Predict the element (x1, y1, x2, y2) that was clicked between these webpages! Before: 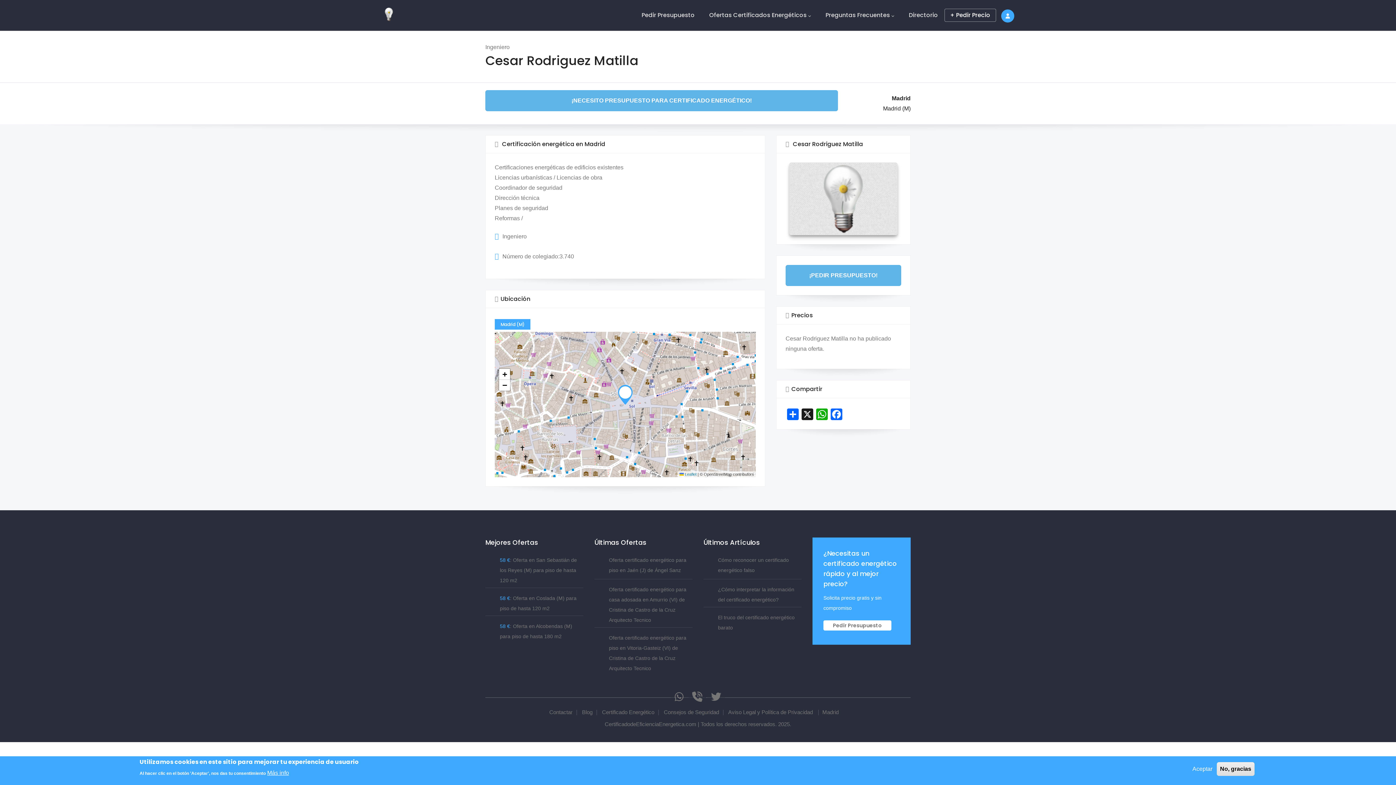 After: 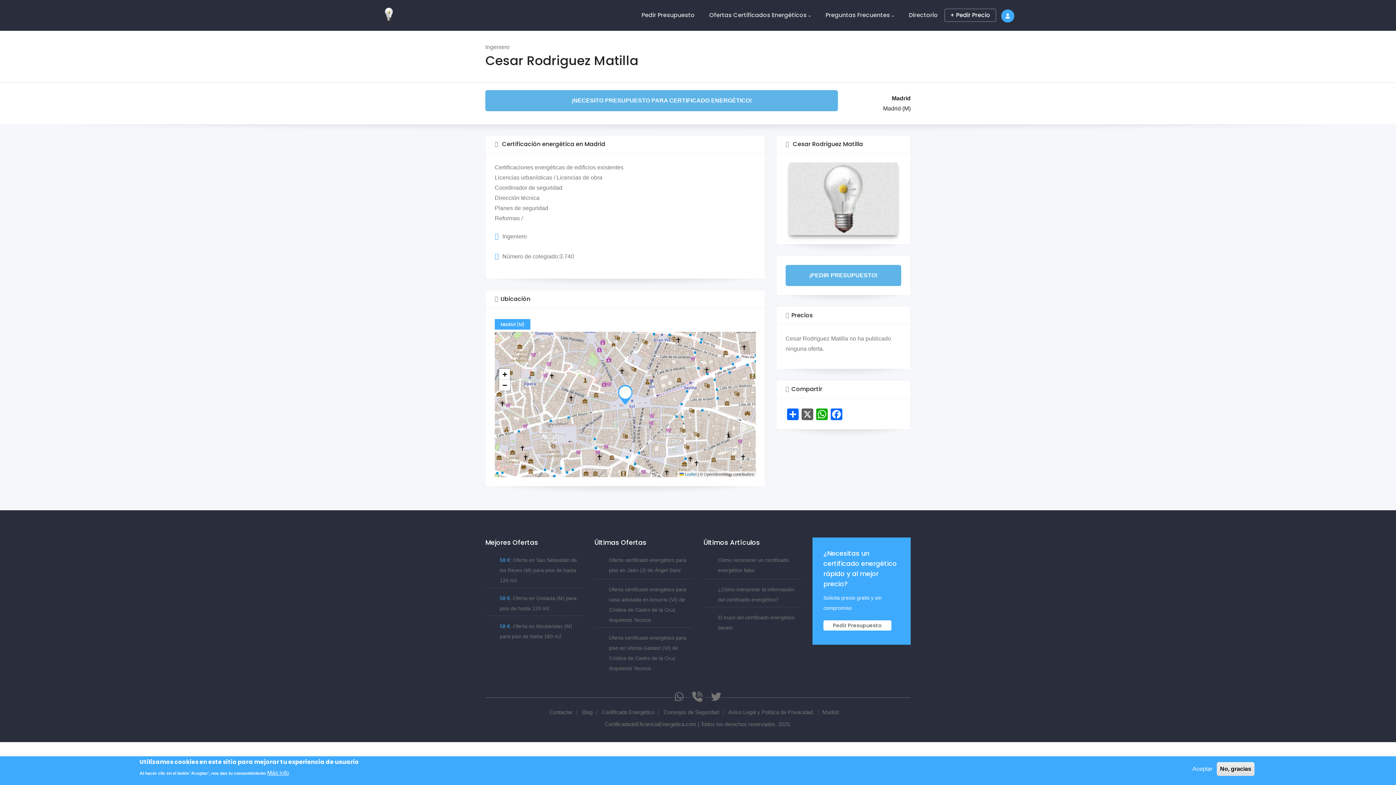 Action: bbox: (800, 407, 814, 420) label: X